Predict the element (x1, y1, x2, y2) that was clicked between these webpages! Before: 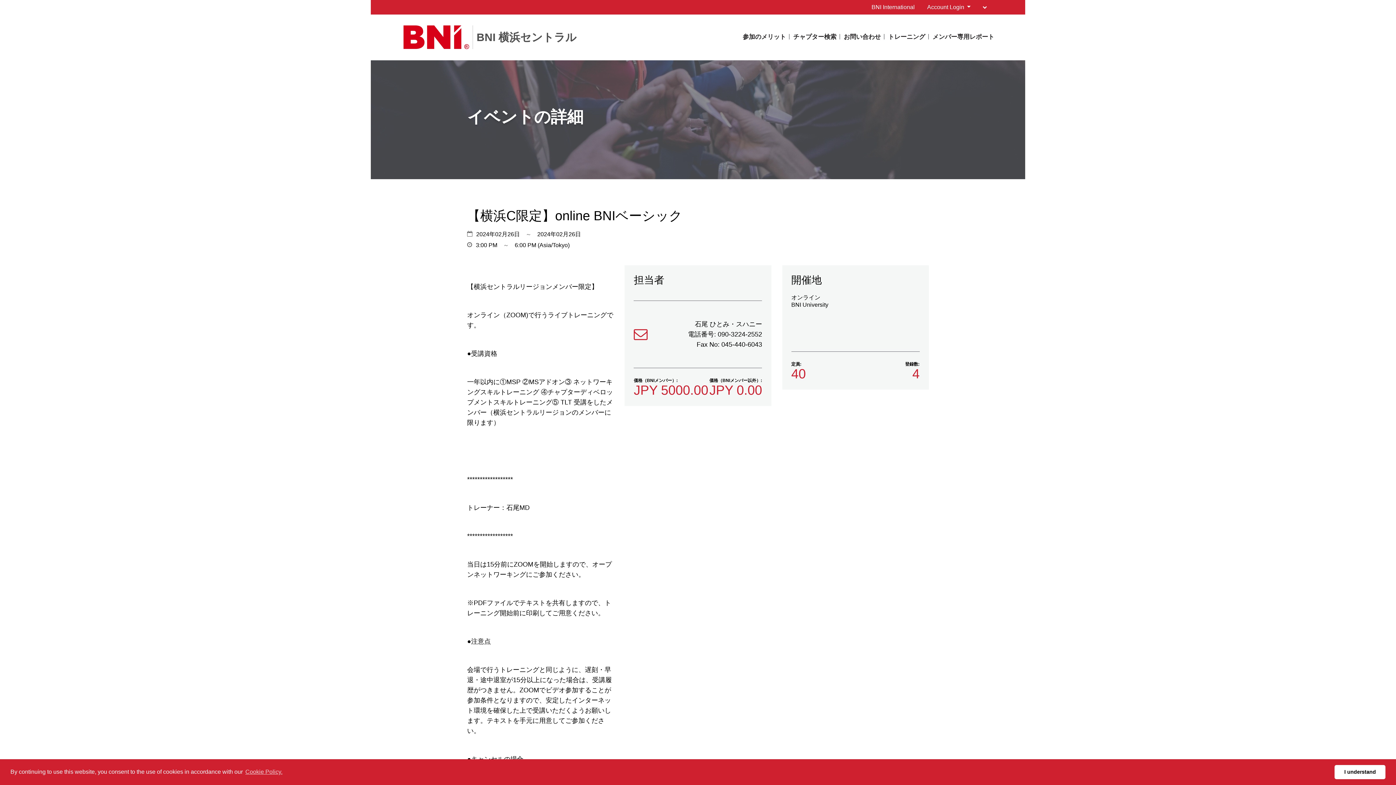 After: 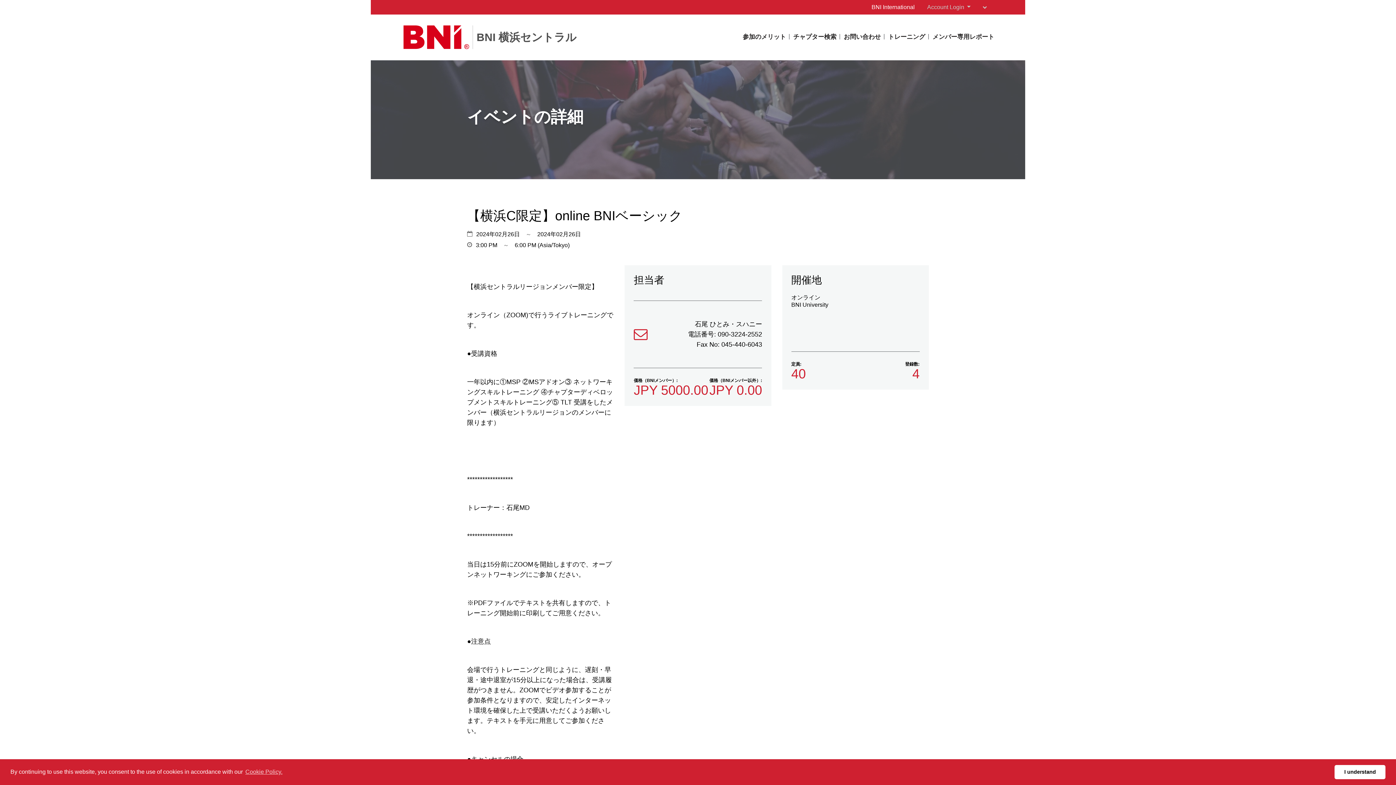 Action: bbox: (921, 0, 992, 14) label: Account Login 